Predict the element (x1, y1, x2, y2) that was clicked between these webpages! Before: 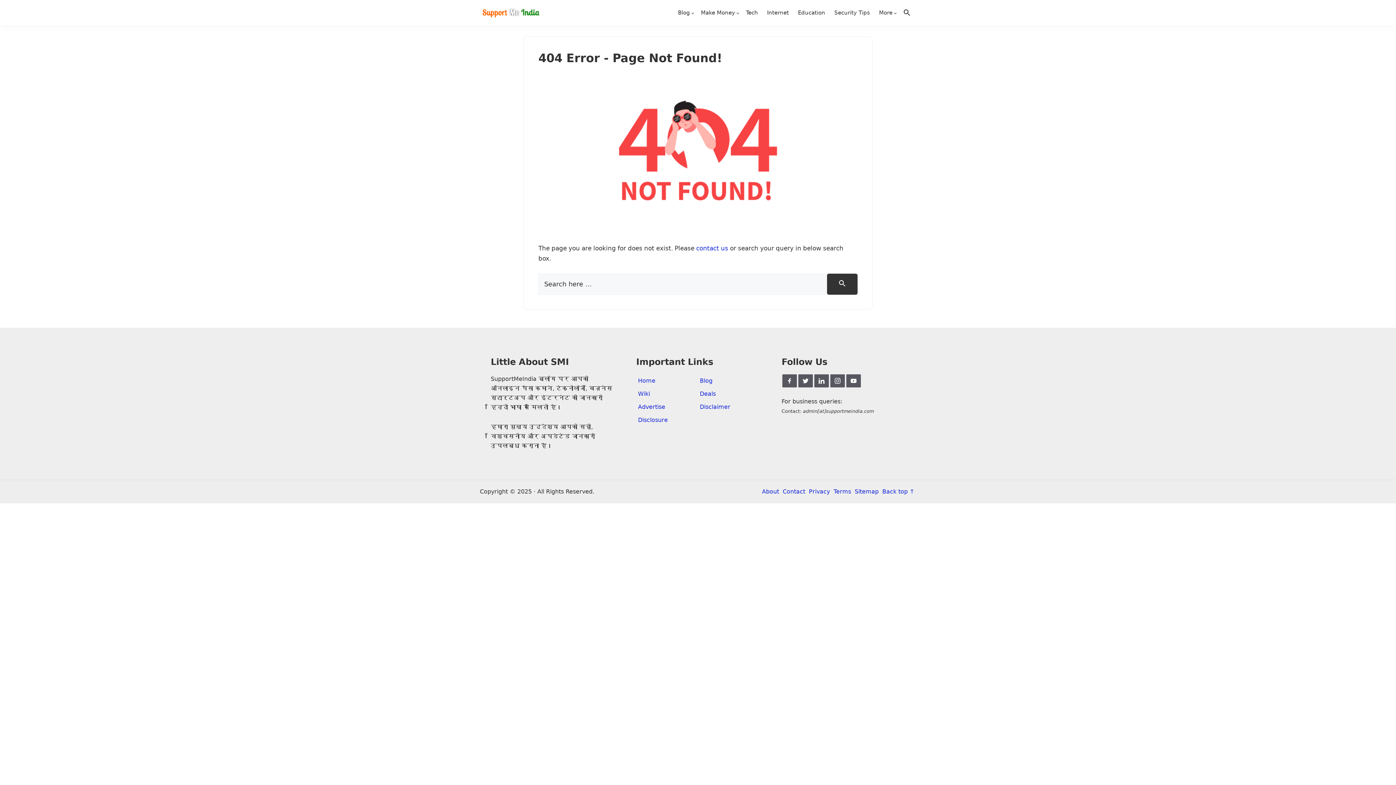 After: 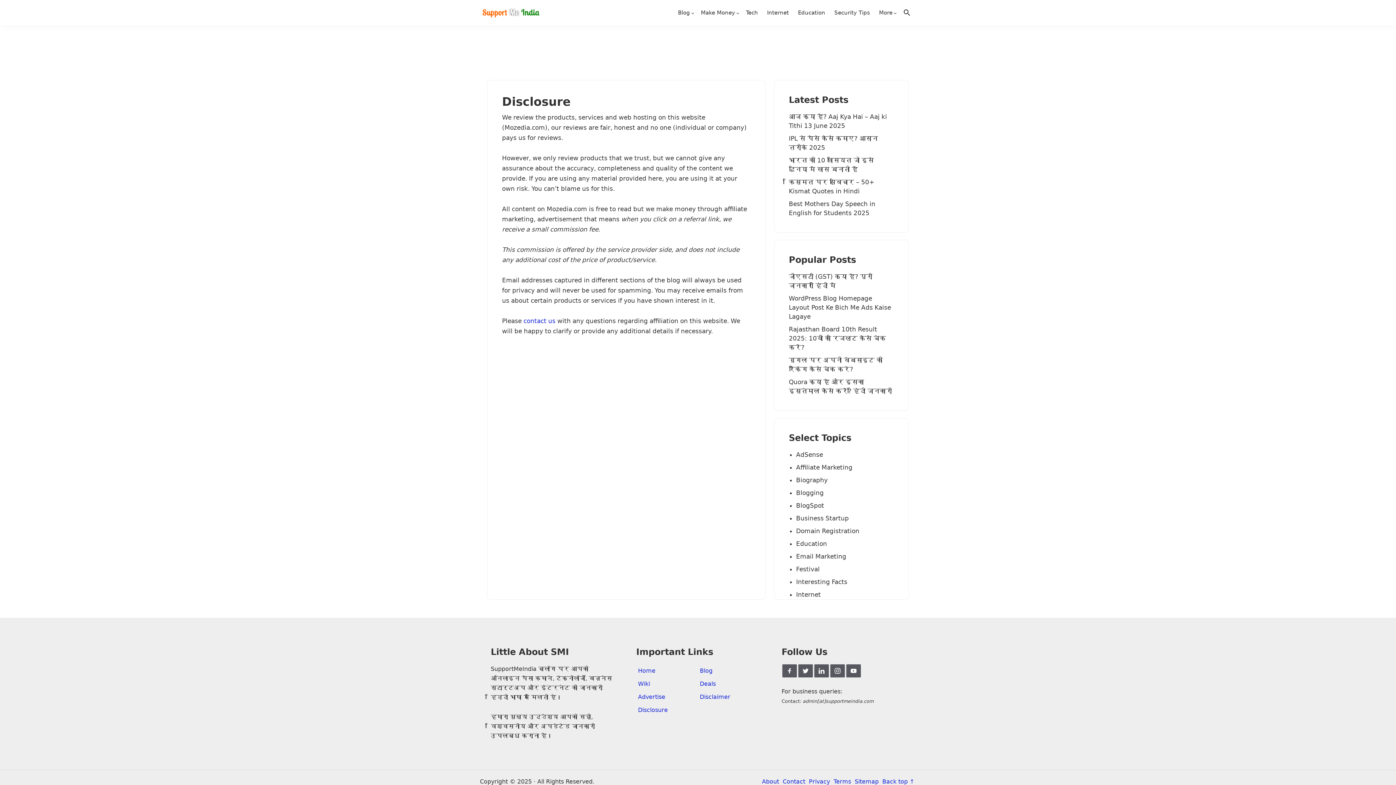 Action: label: Disclosure bbox: (636, 413, 698, 427)